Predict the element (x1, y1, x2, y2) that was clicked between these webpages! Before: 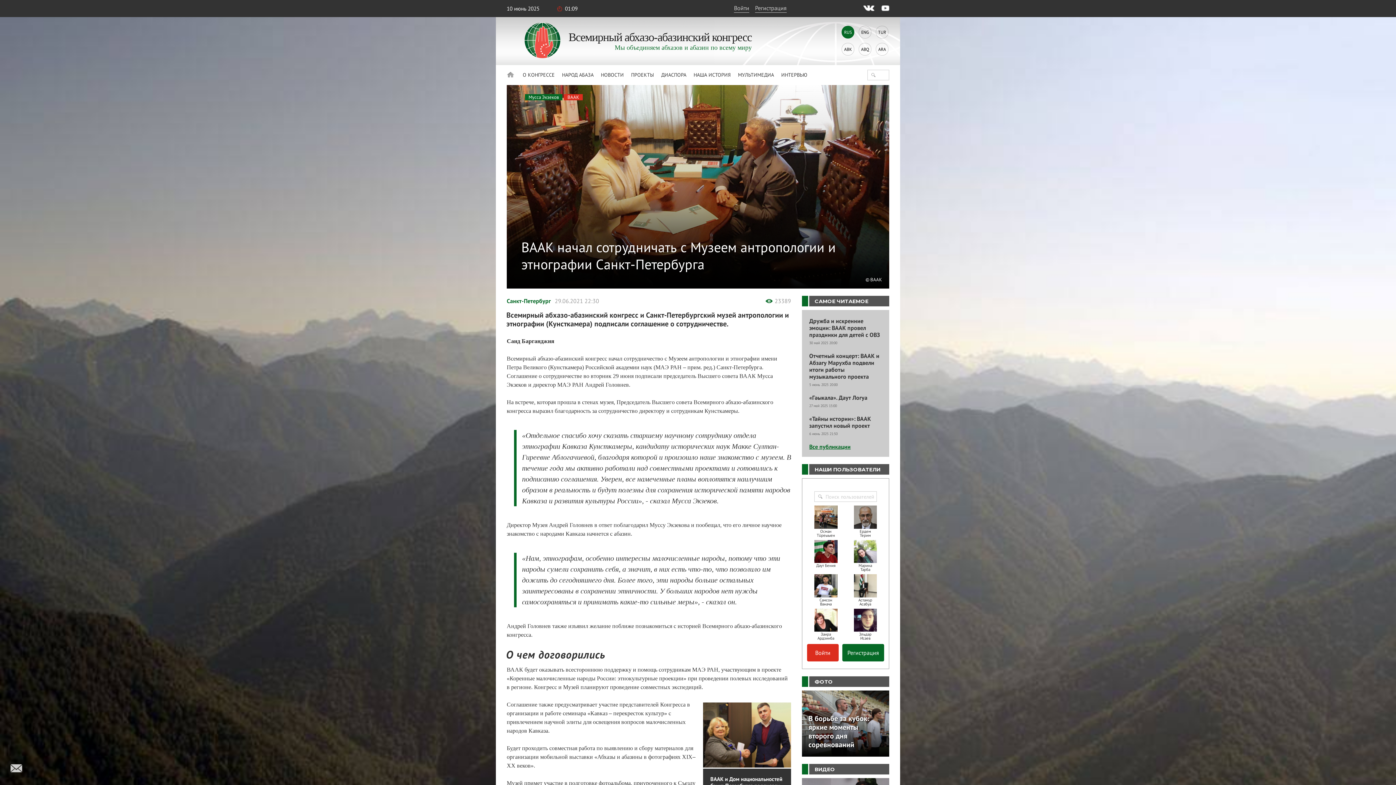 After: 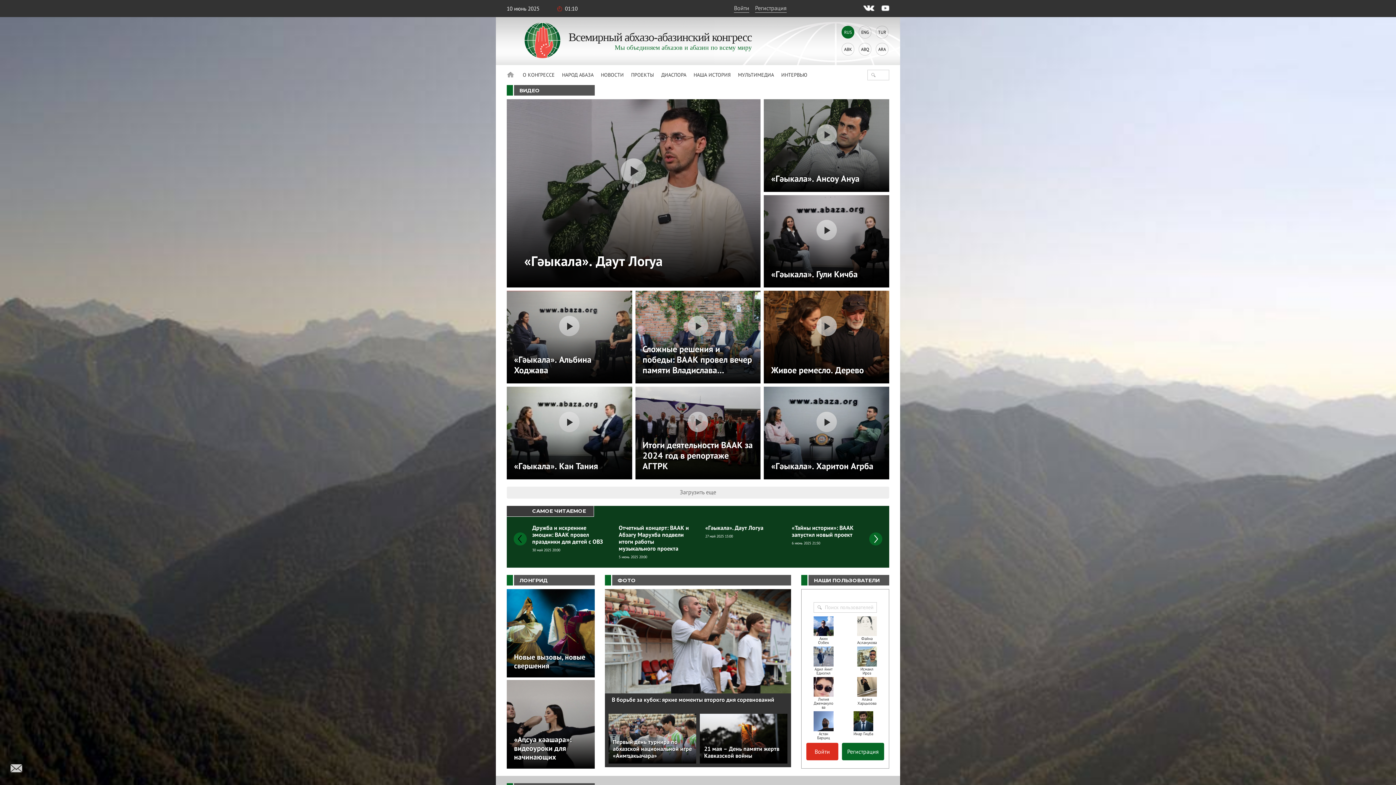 Action: bbox: (809, 676, 889, 687) label: ФОТО